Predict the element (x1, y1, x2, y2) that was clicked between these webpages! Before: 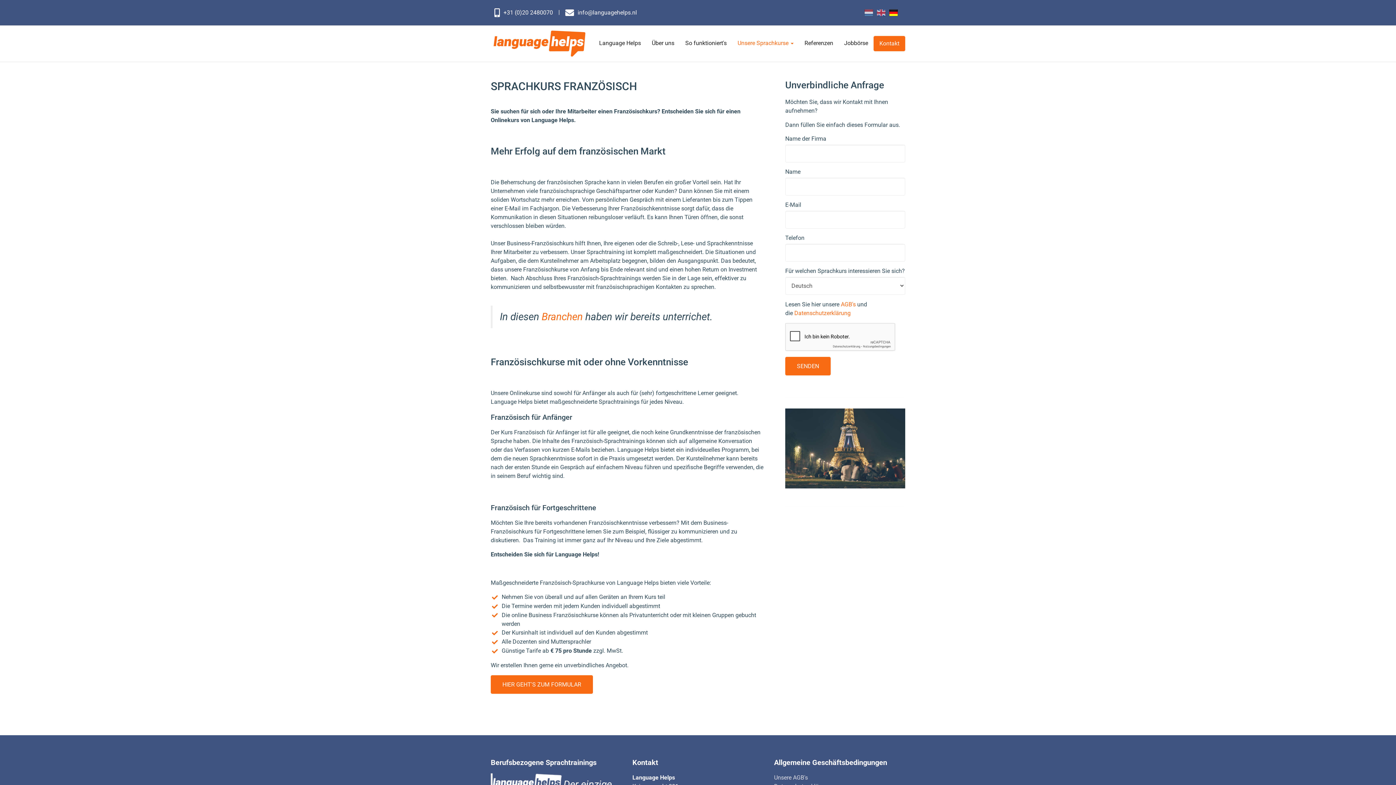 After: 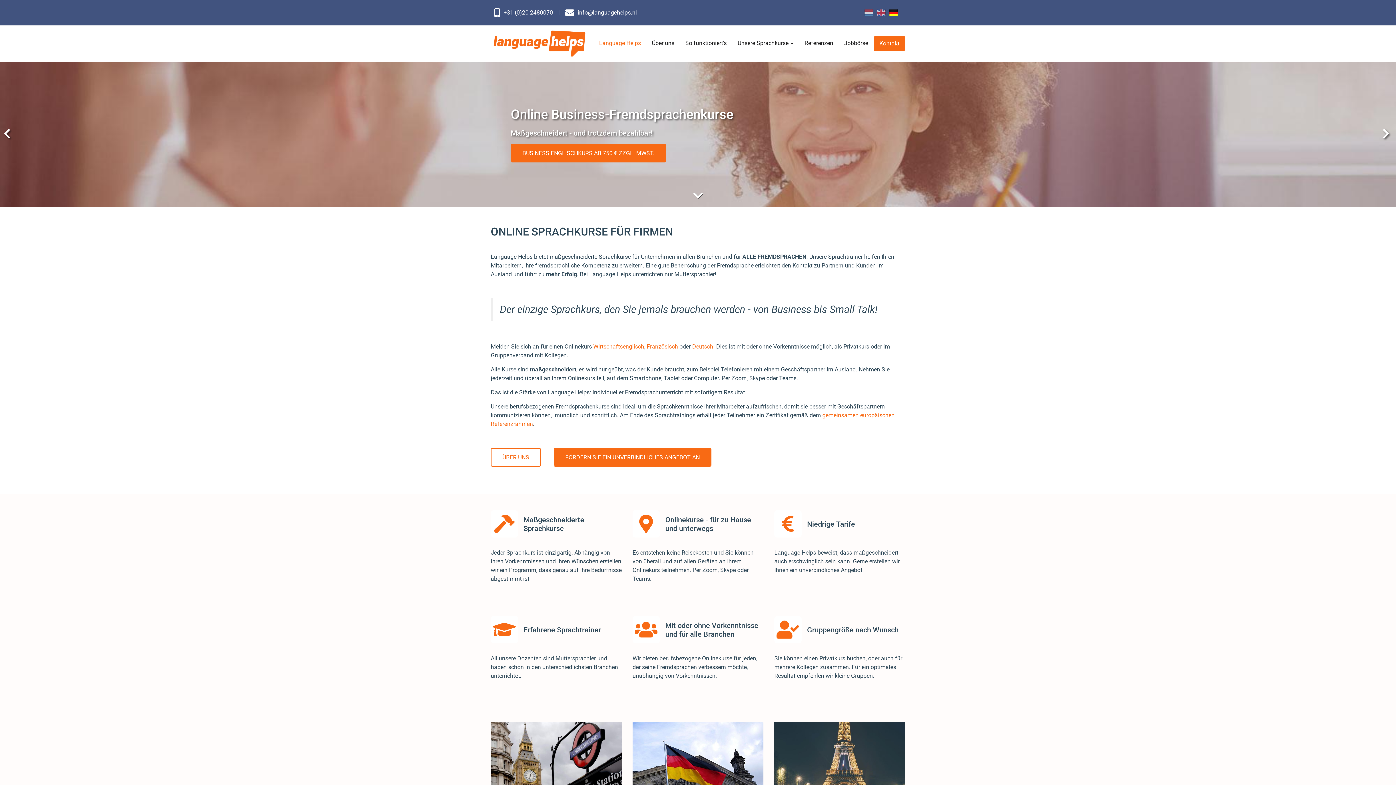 Action: bbox: (593, 36, 646, 50) label: Language Helps